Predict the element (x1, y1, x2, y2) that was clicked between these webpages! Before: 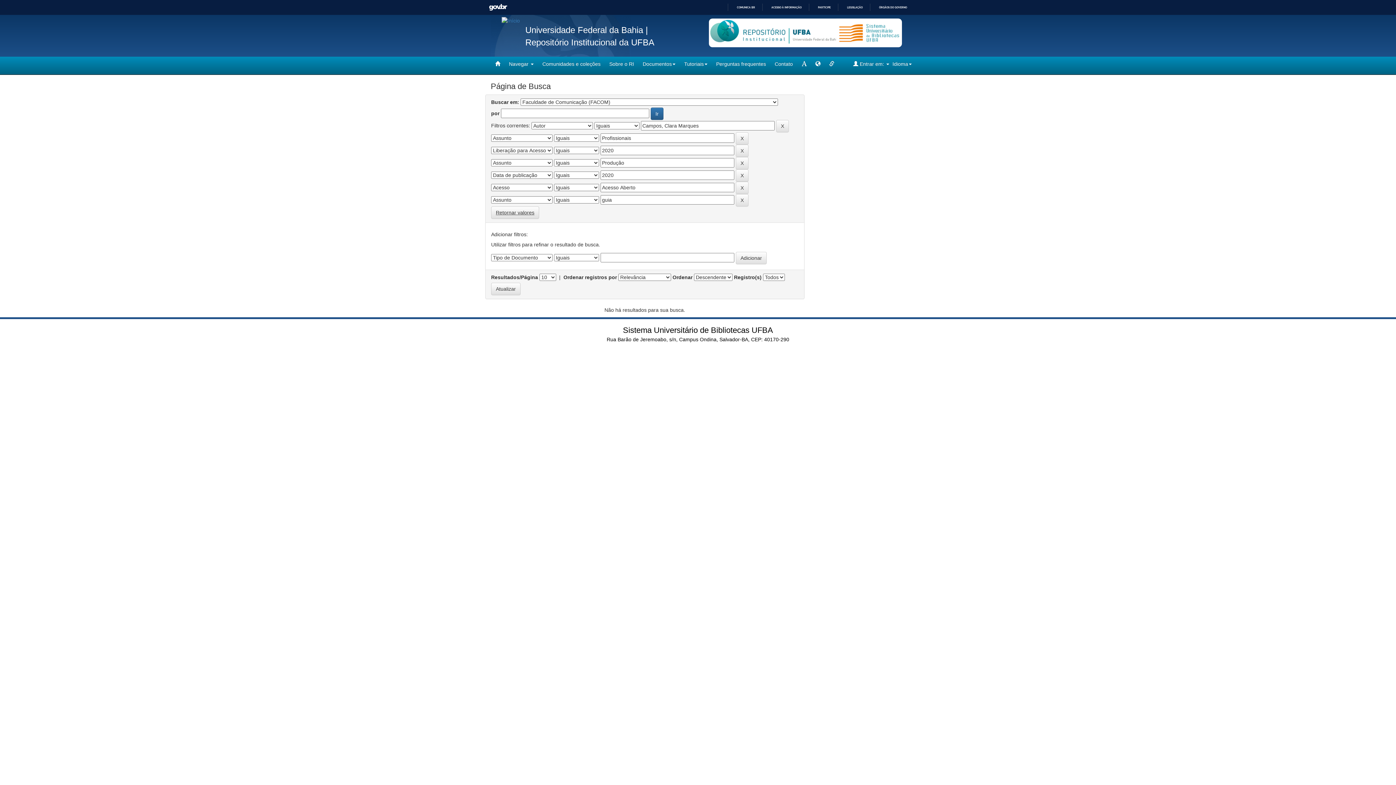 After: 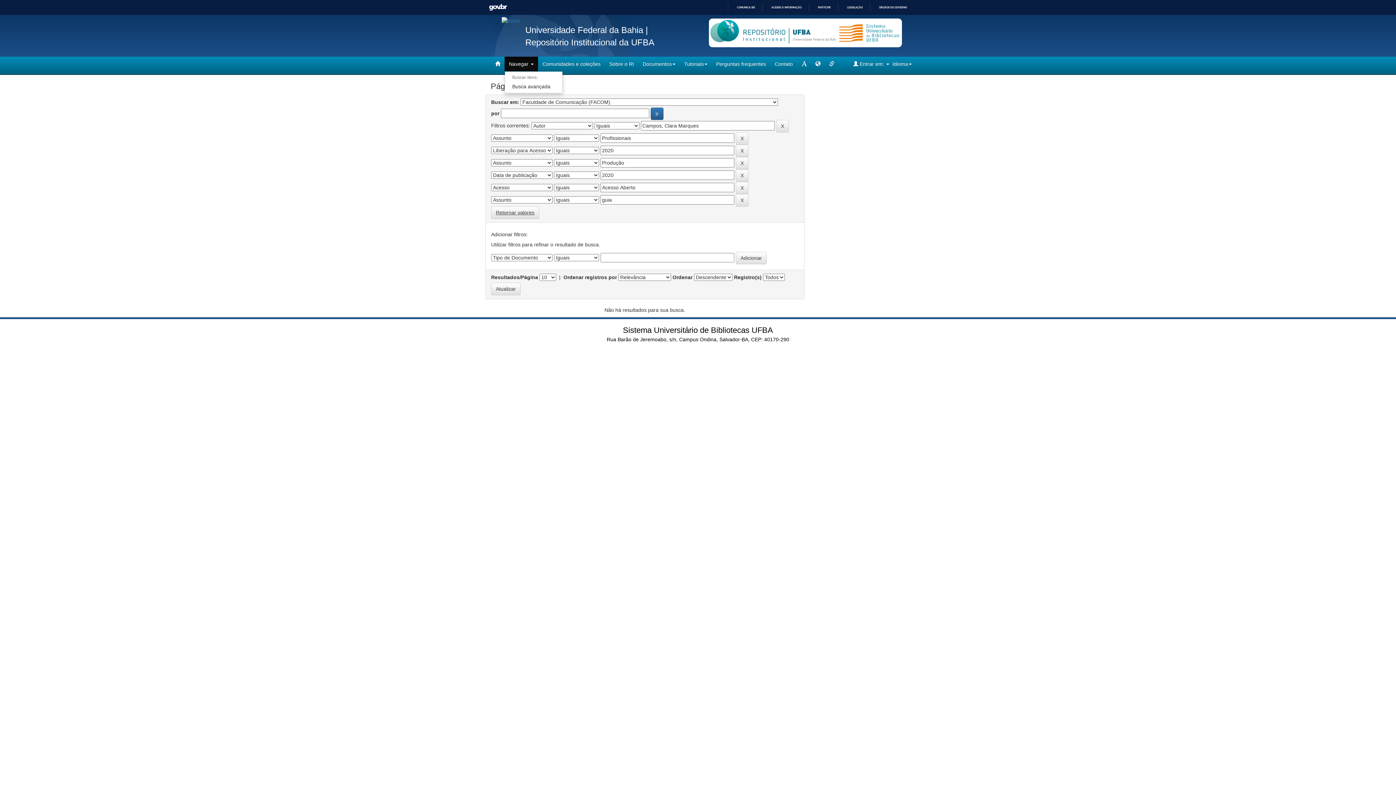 Action: label: Navegar  bbox: (504, 56, 538, 71)